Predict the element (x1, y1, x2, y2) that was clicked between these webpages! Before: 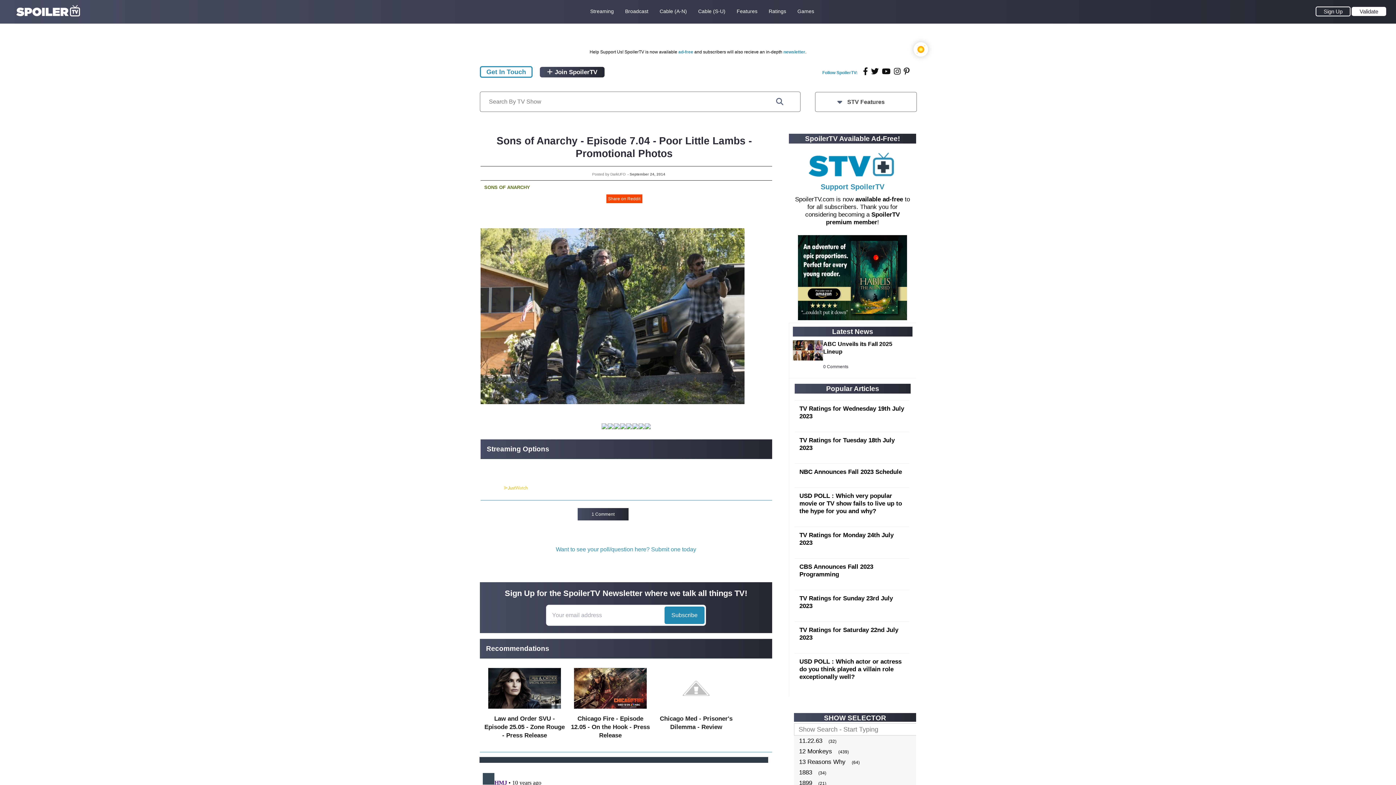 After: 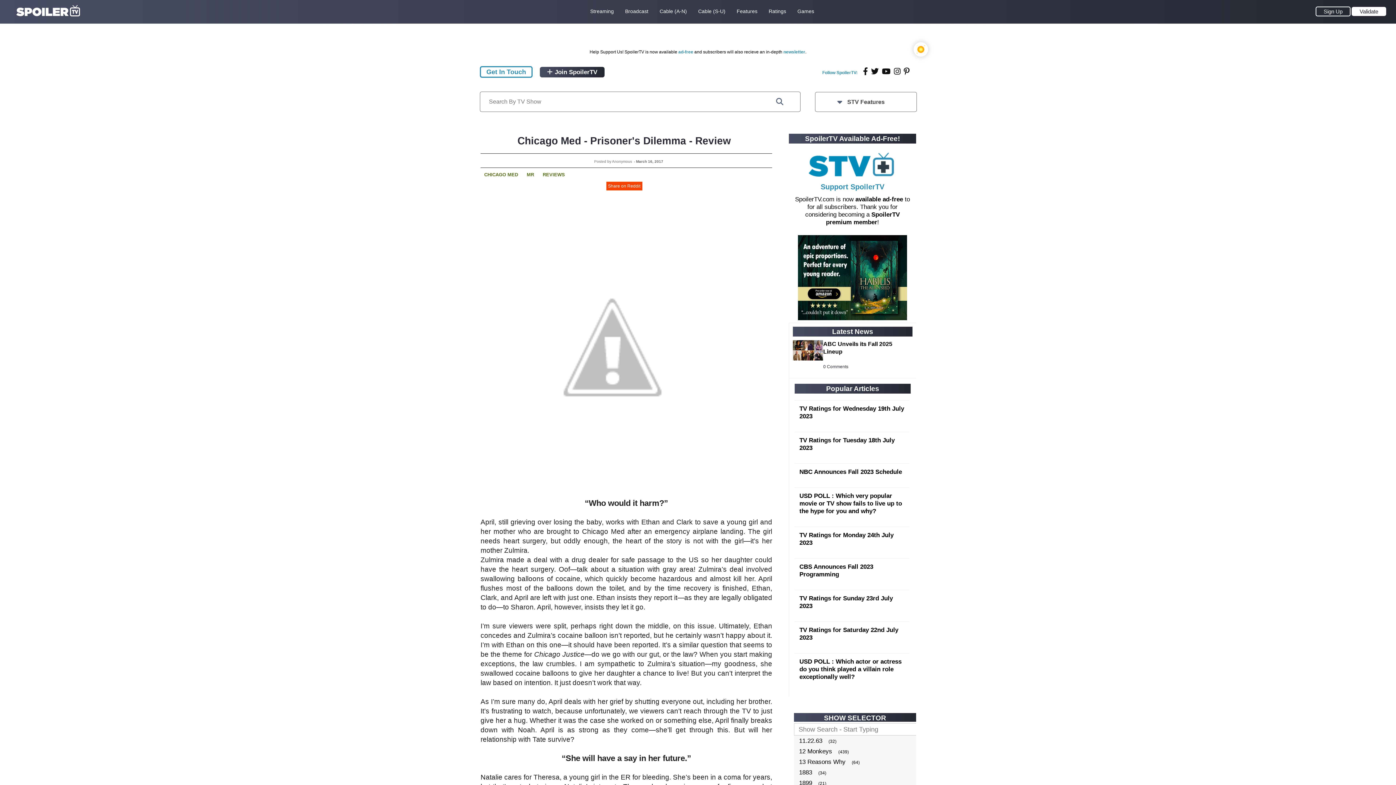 Action: bbox: (660, 707, 732, 714)